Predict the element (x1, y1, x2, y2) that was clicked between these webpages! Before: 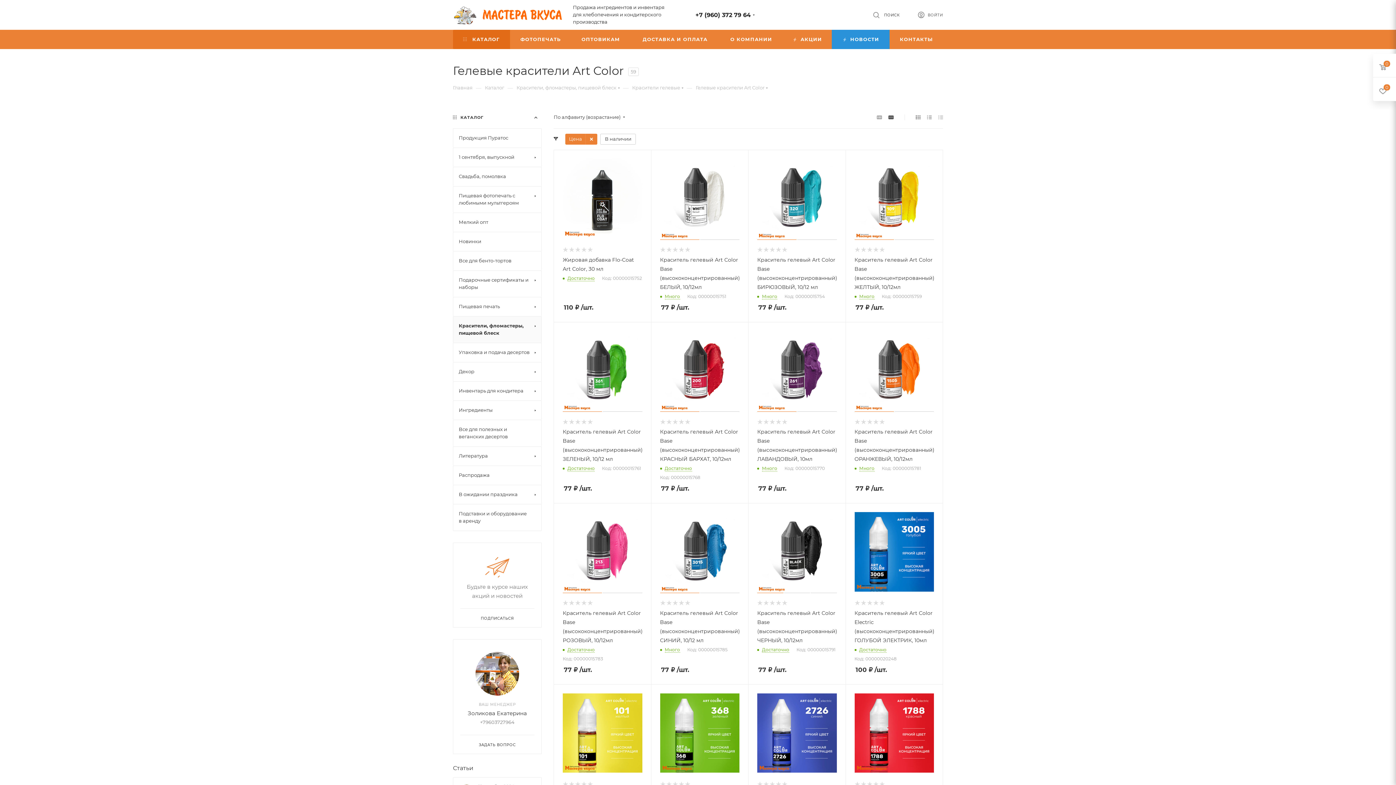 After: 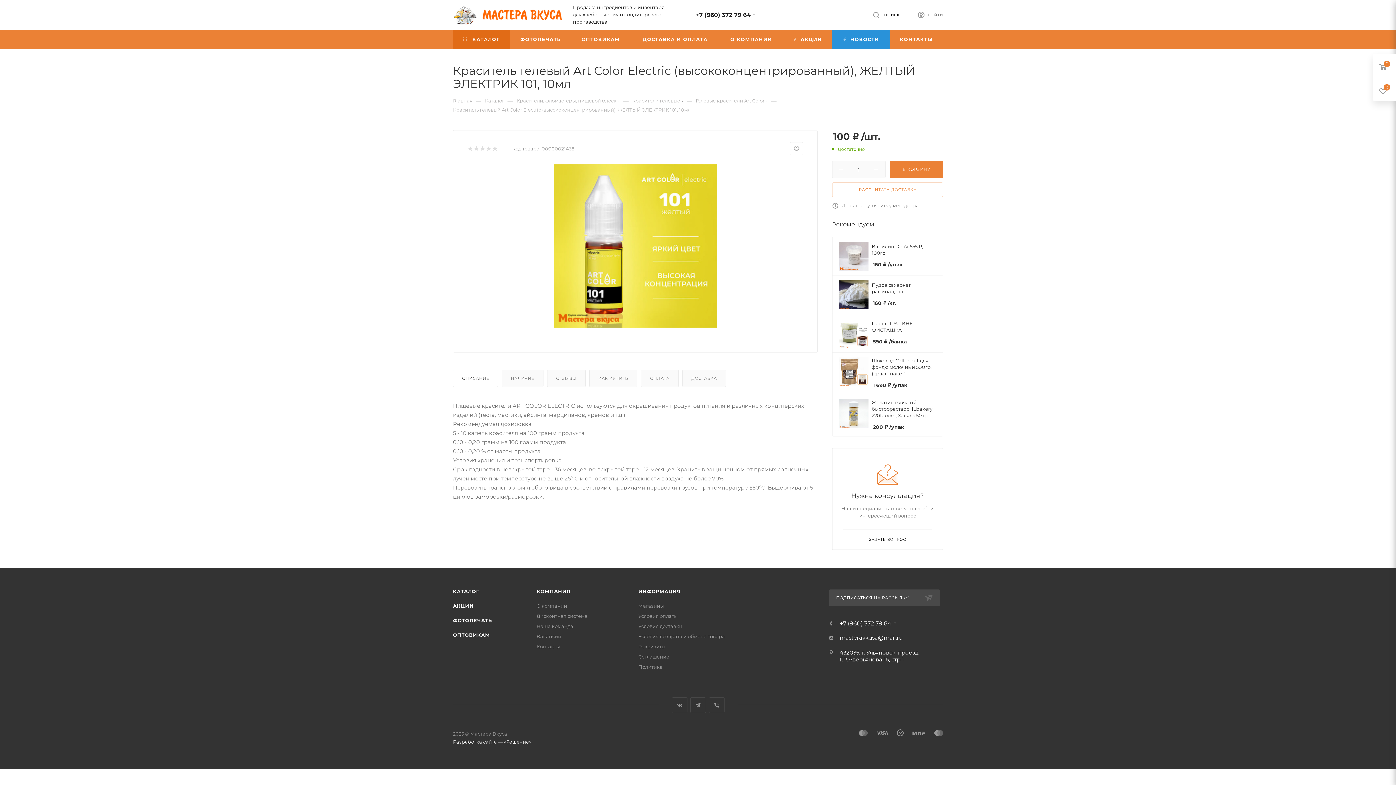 Action: bbox: (562, 693, 642, 773)